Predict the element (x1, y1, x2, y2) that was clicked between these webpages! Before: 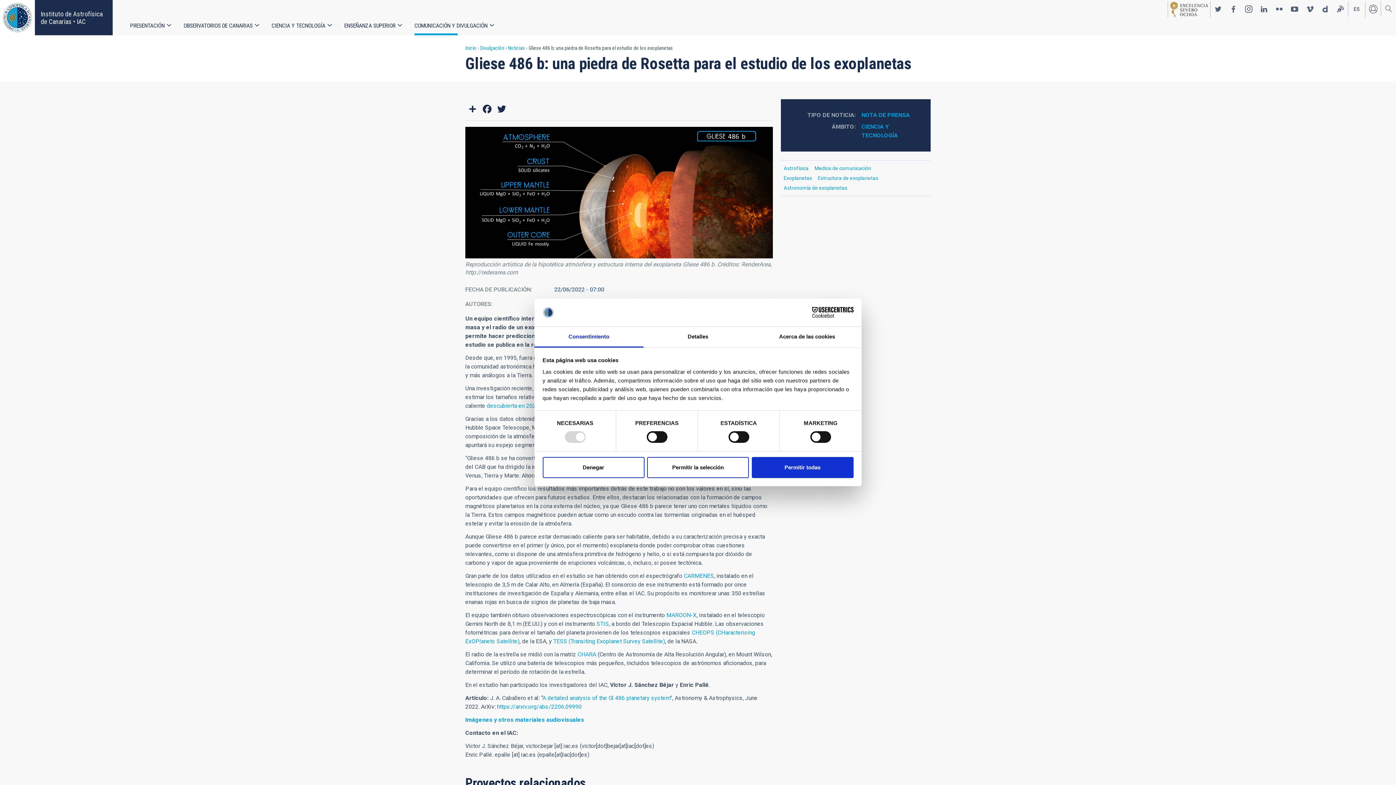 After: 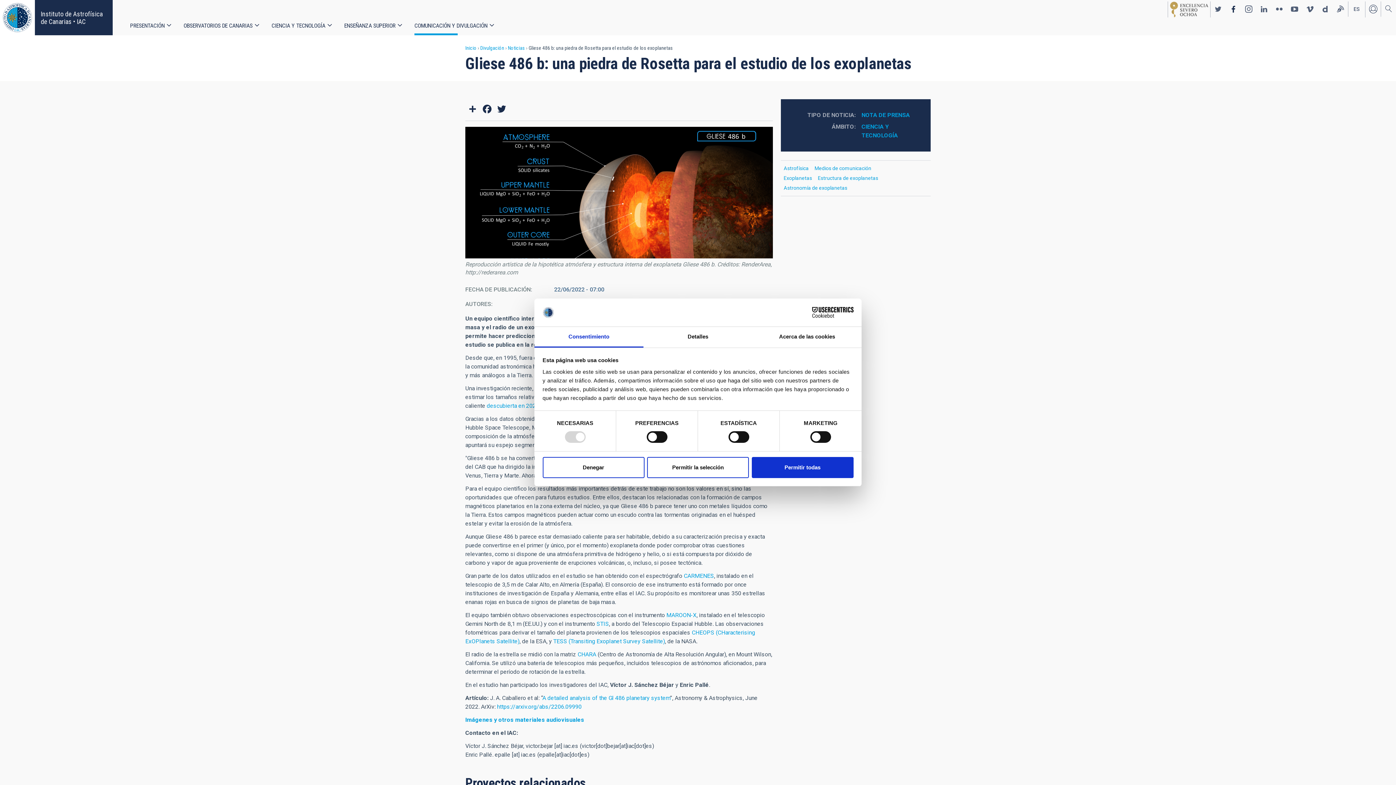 Action: bbox: (1226, 1, 1241, 16) label: https://www.facebook.com/InstitutodeAstrofisicadeCanarias